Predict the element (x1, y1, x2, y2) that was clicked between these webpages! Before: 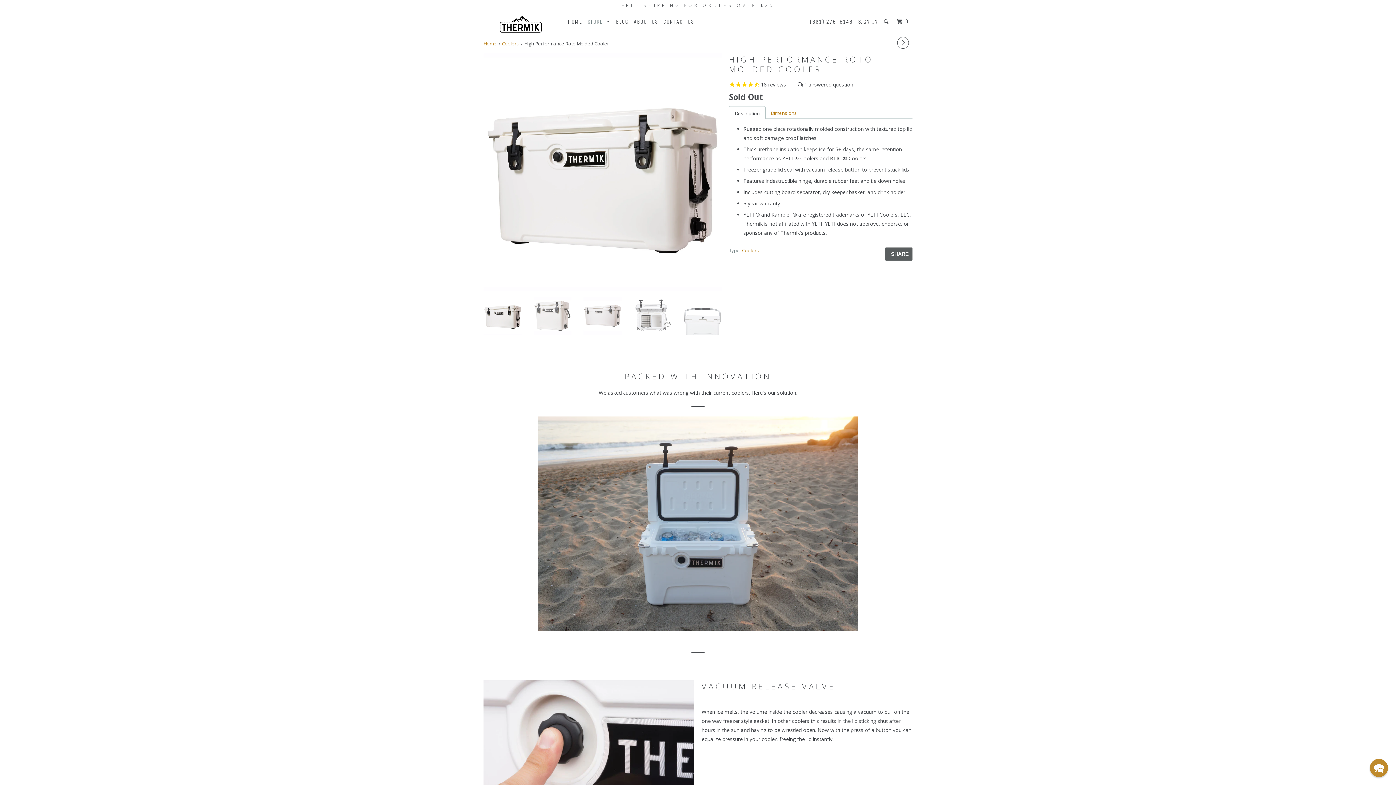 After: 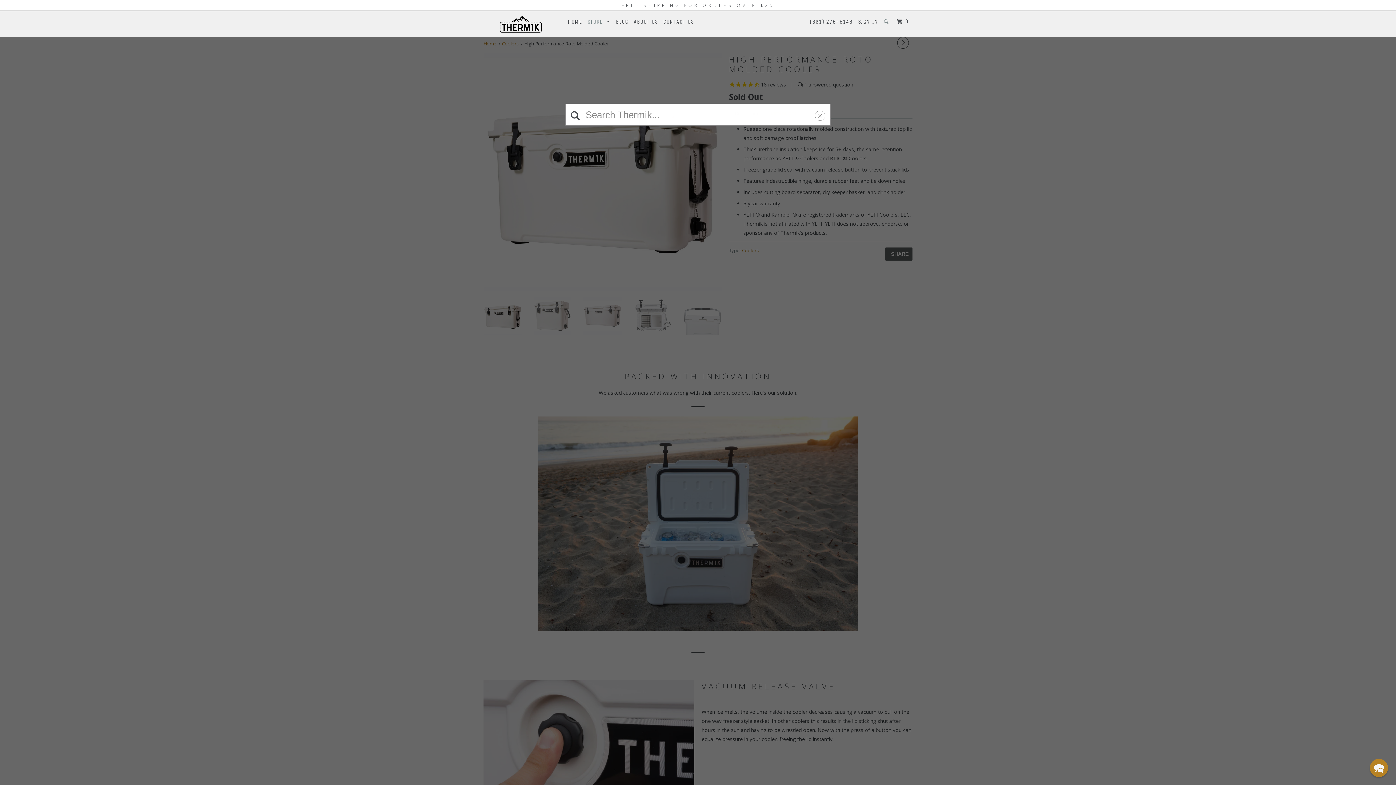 Action: bbox: (882, 14, 891, 28)